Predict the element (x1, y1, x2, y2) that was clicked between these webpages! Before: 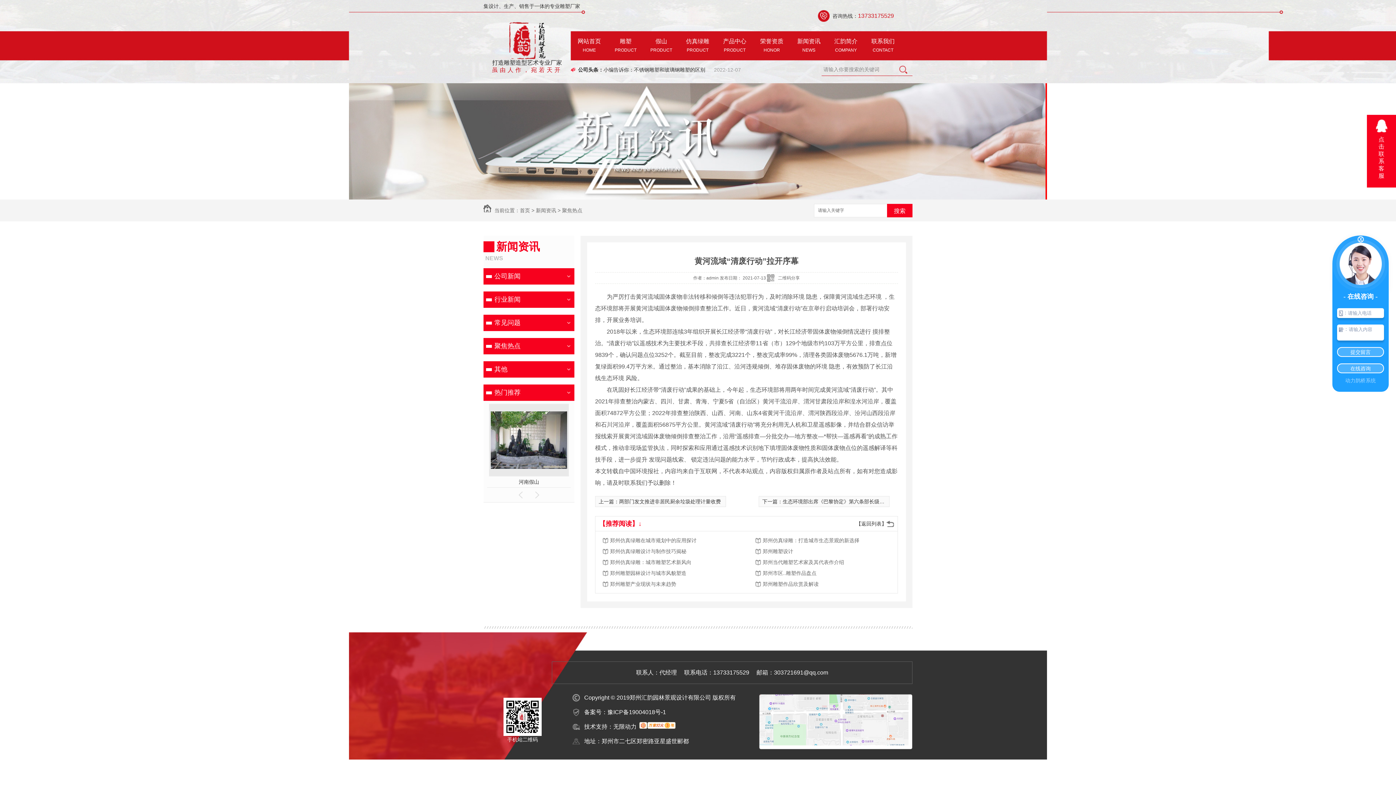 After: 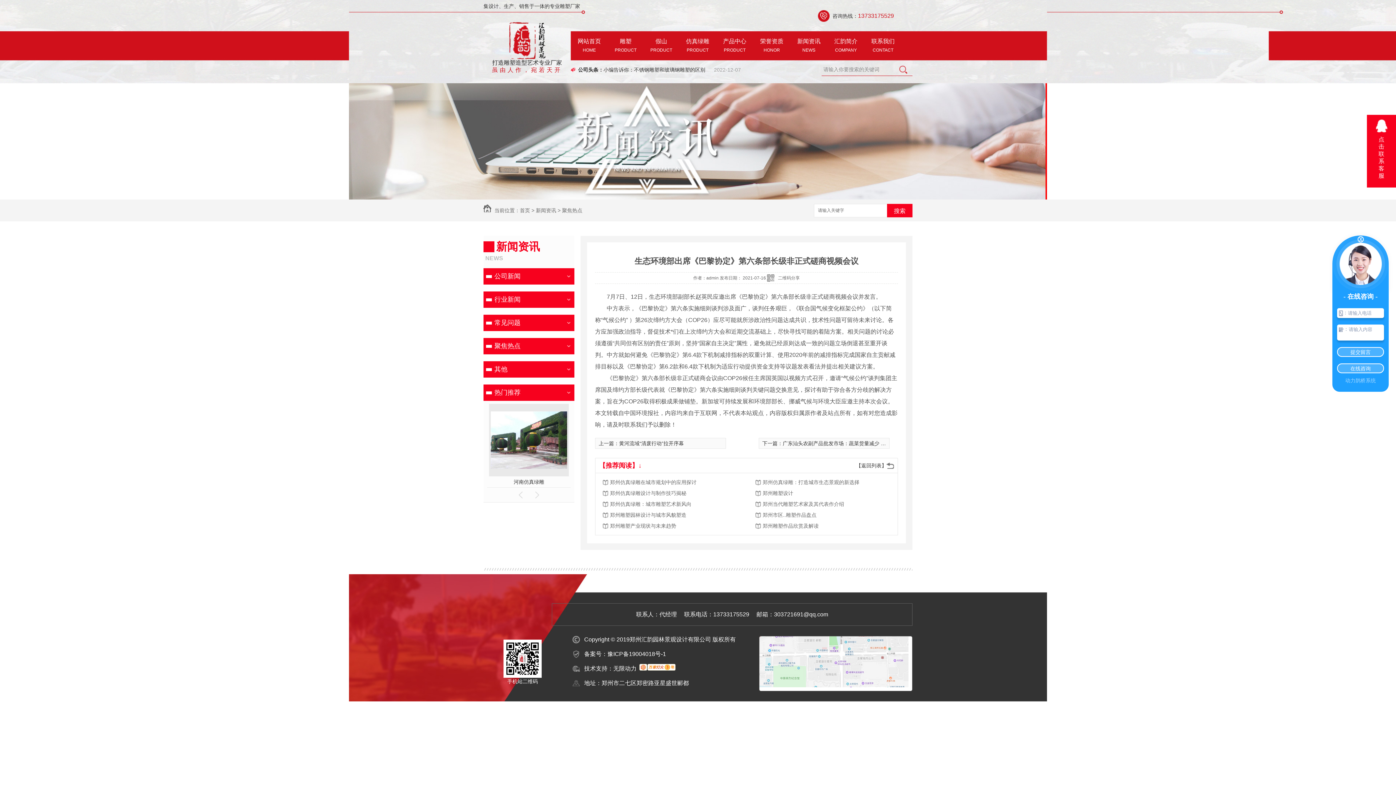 Action: label: 生态环境部出席《巴黎协定》第六条部长级非正式磋商视频会议 bbox: (782, 498, 925, 504)